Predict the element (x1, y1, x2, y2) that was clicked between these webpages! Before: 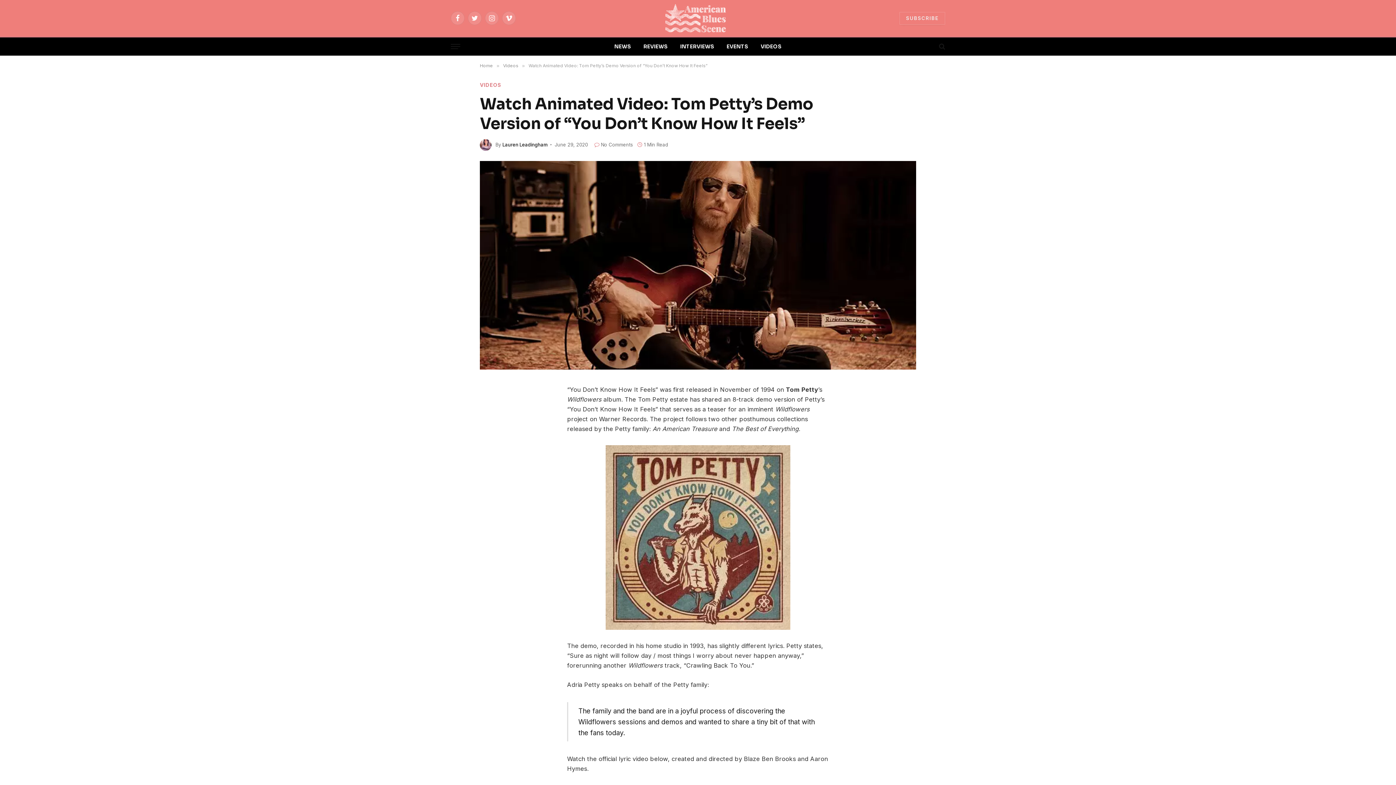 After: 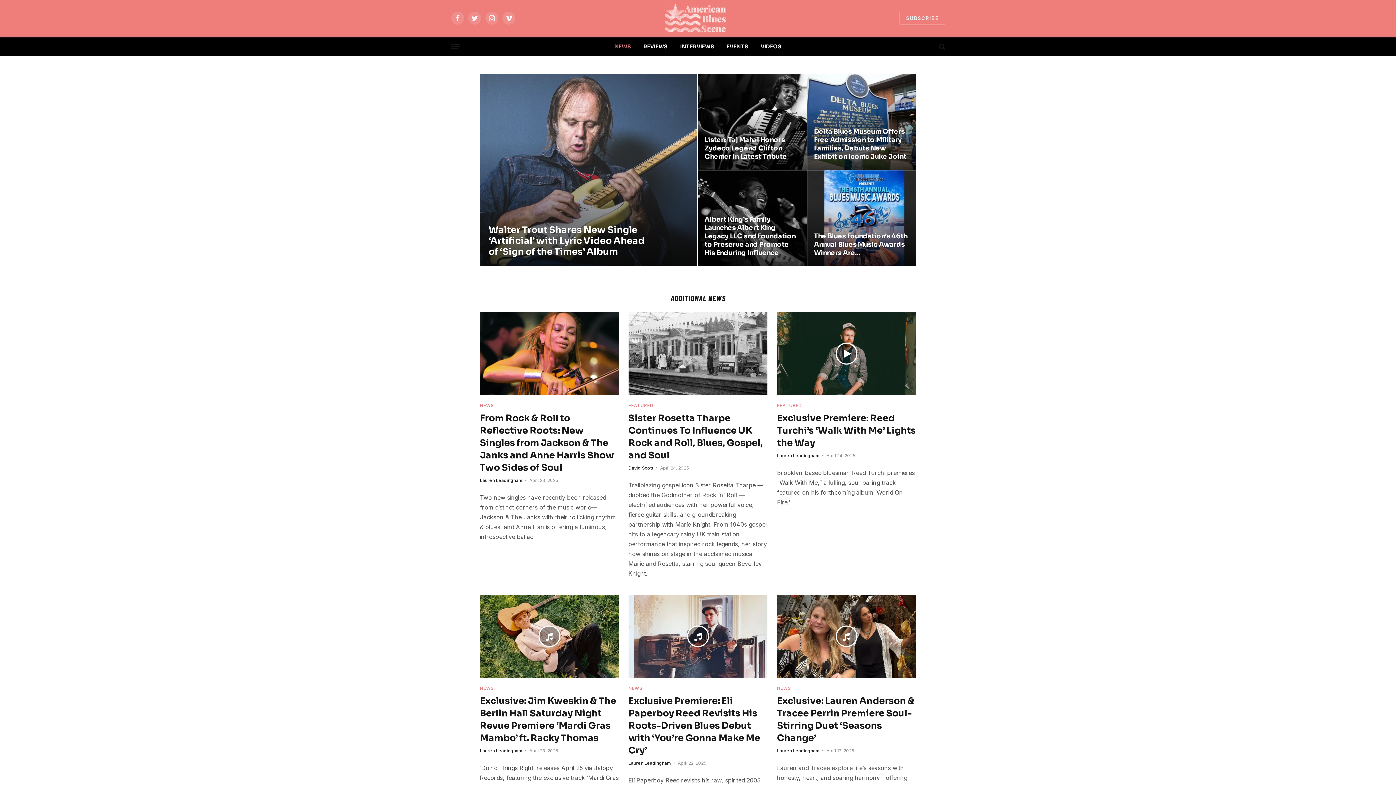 Action: label: NEWS bbox: (608, 37, 637, 55)